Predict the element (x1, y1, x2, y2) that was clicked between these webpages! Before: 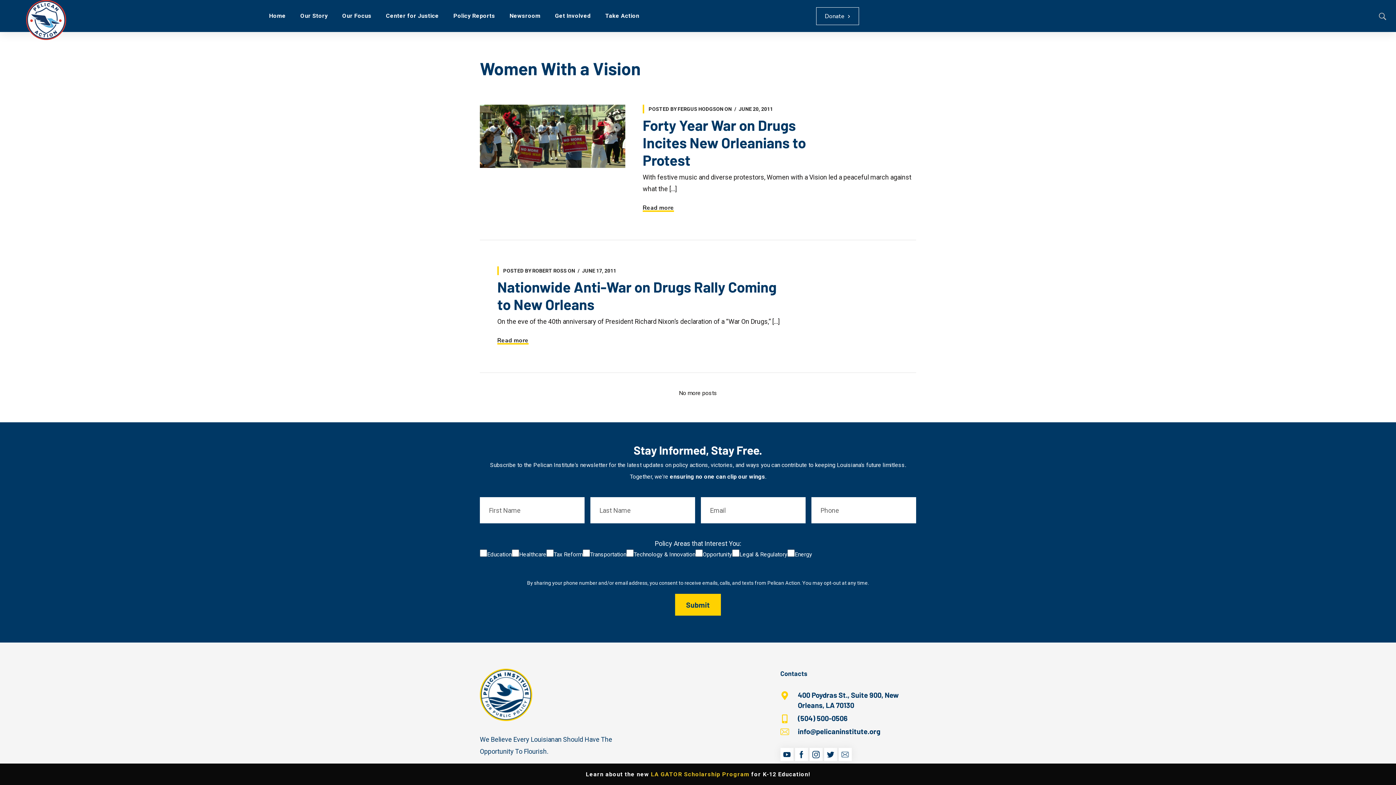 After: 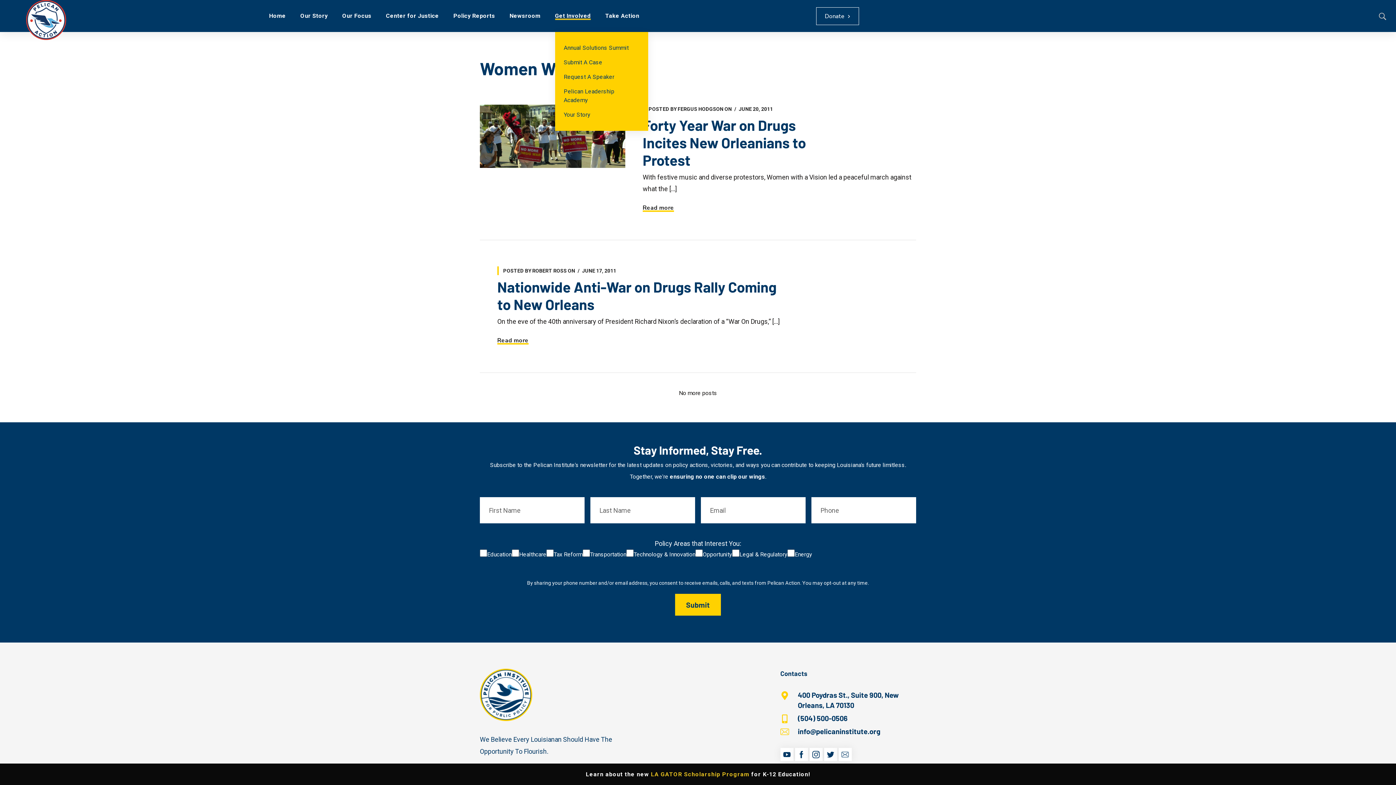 Action: label: Get Involved bbox: (555, 0, 590, 32)